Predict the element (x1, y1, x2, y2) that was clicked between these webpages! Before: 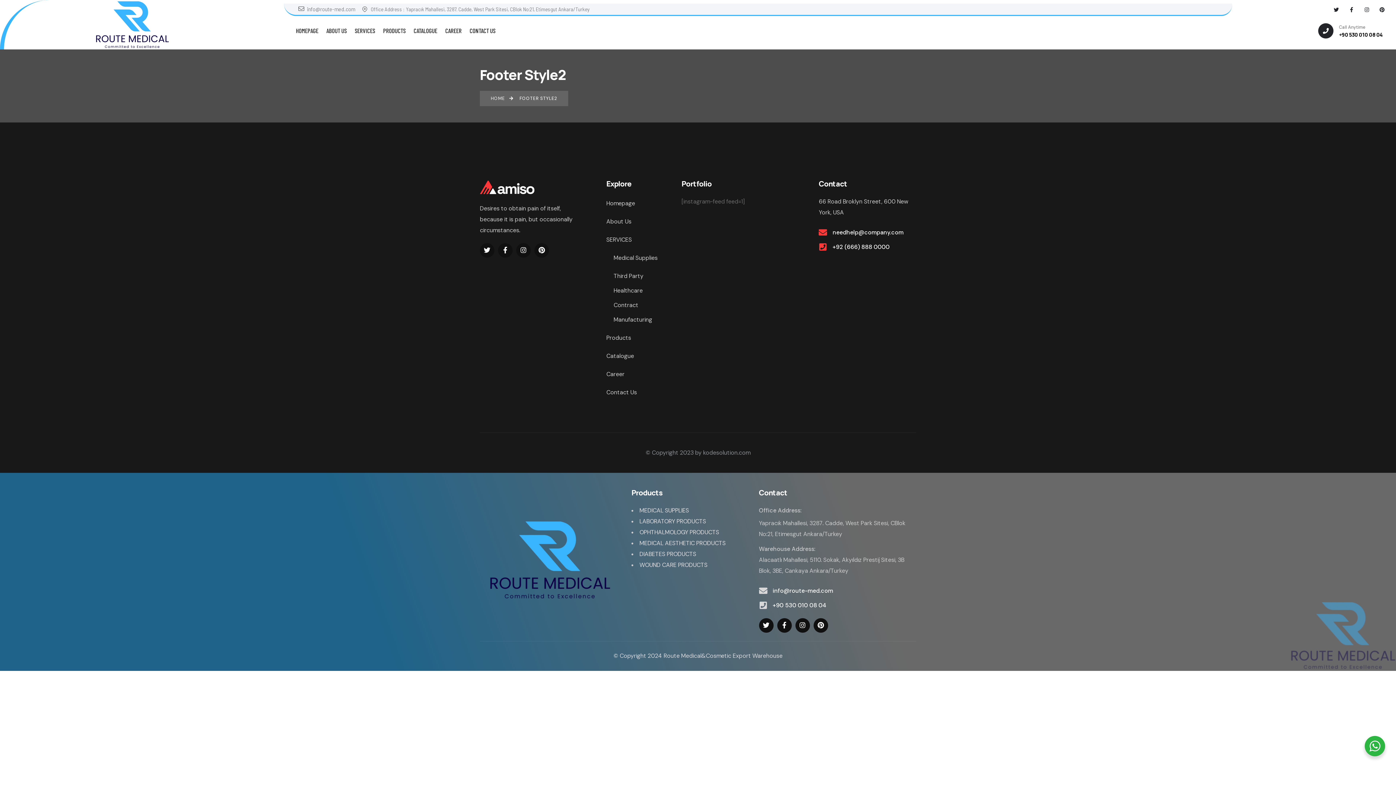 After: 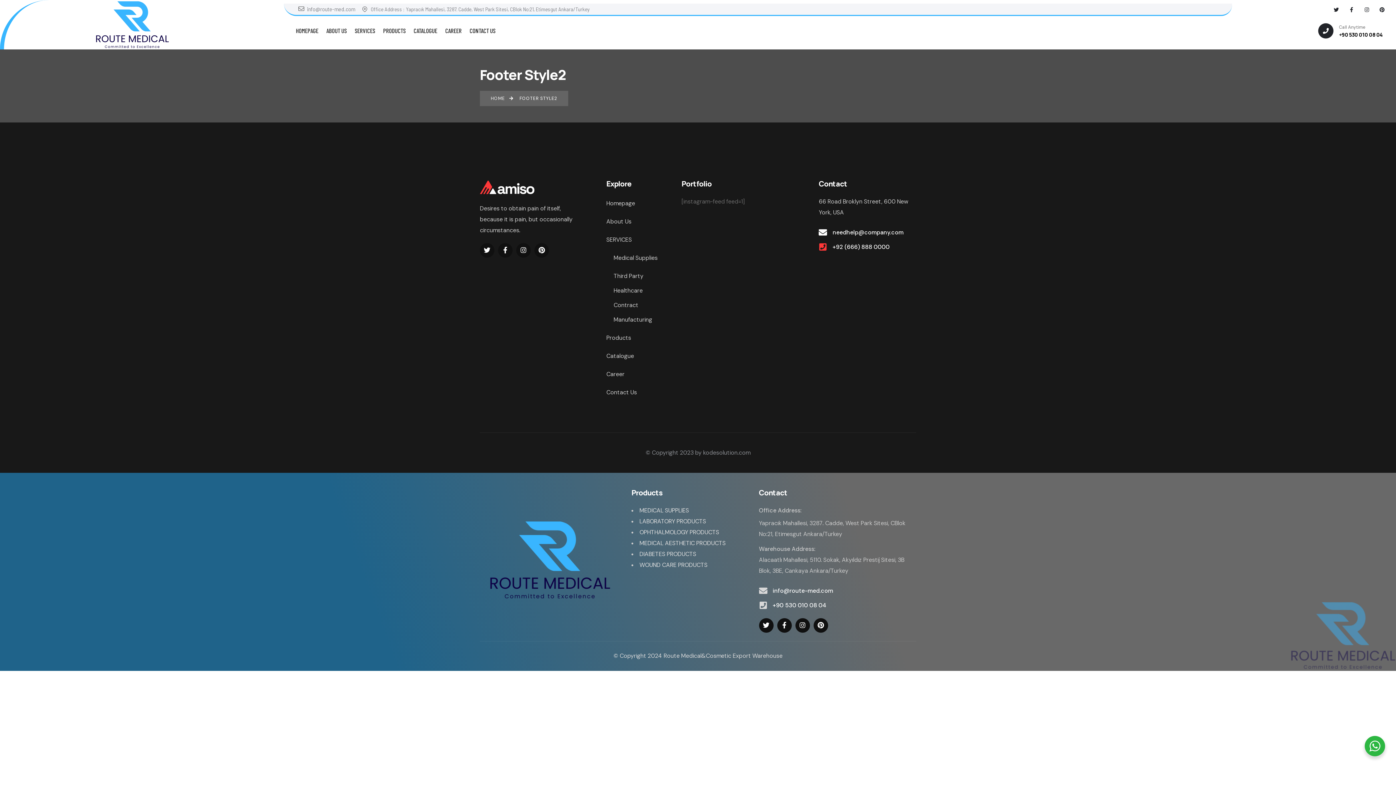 Action: label: needhelp@company.com bbox: (832, 227, 903, 238)